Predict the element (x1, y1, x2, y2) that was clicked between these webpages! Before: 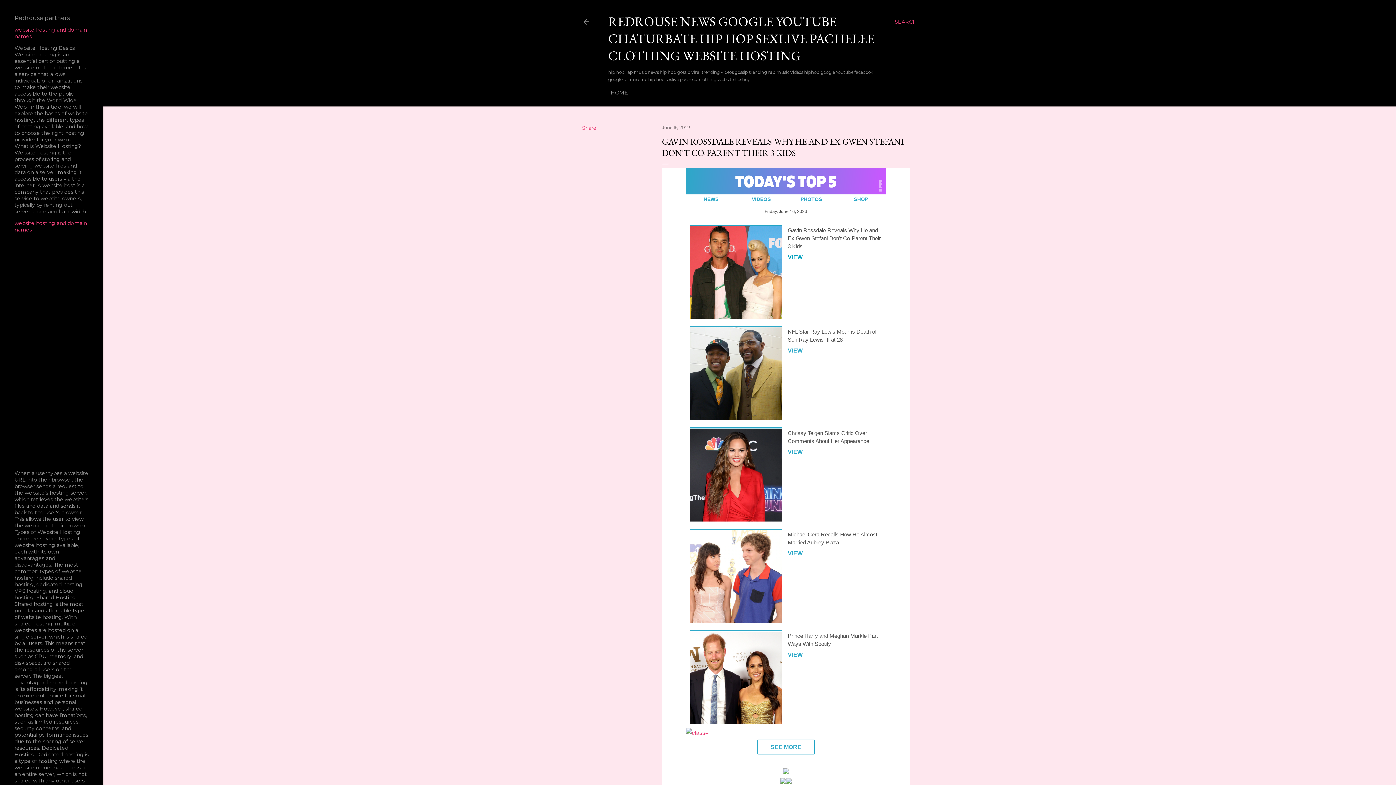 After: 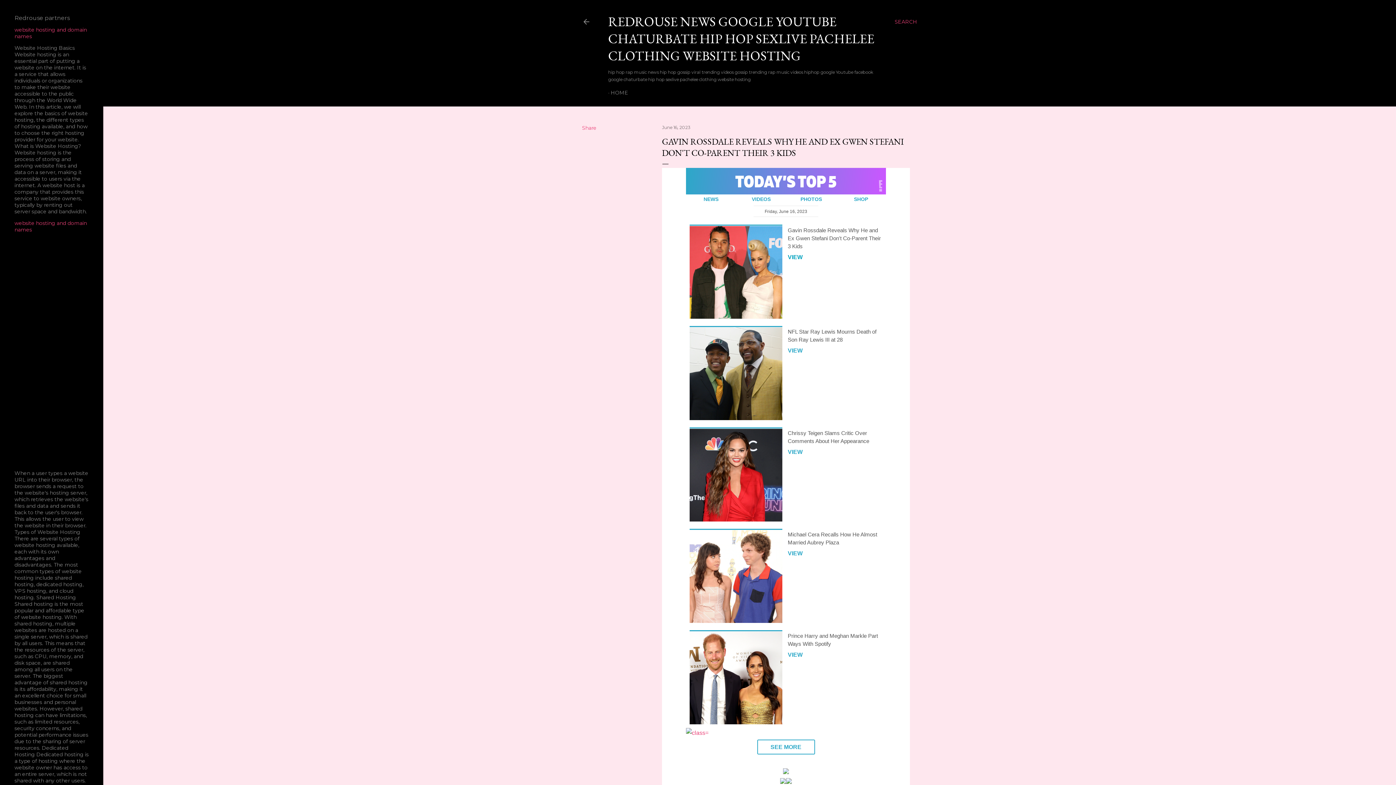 Action: bbox: (686, 728, 708, 738)